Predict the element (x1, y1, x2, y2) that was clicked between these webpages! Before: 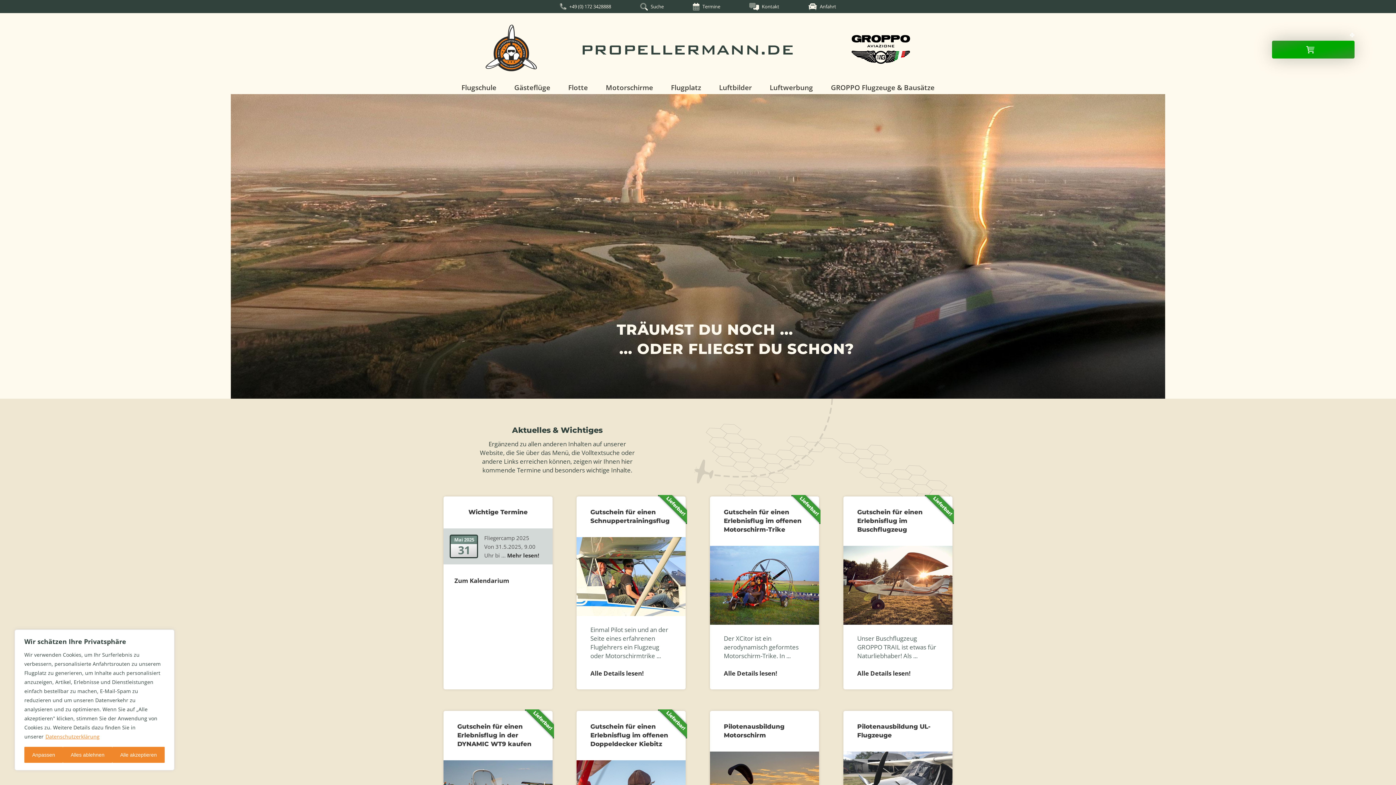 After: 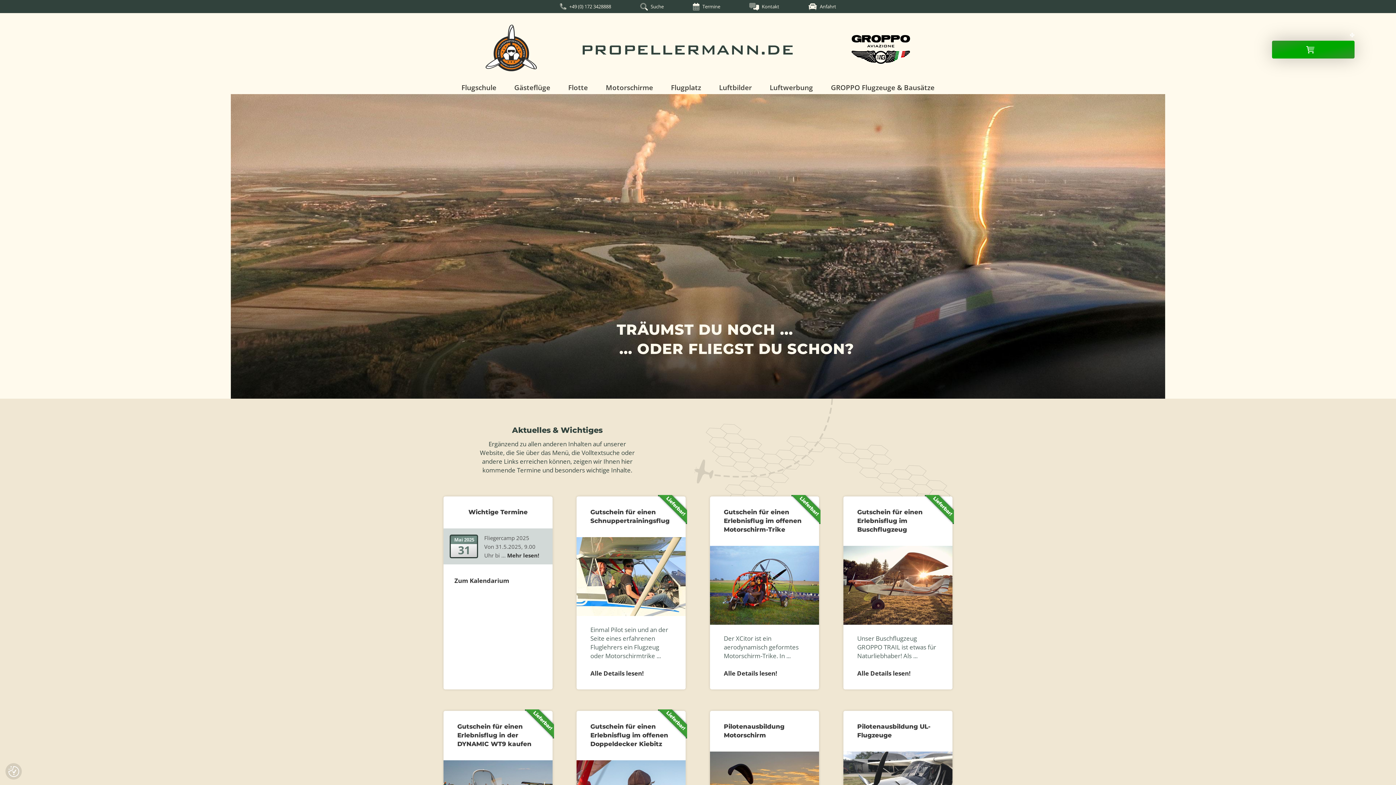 Action: label: Alles ablehnen bbox: (62, 747, 112, 763)